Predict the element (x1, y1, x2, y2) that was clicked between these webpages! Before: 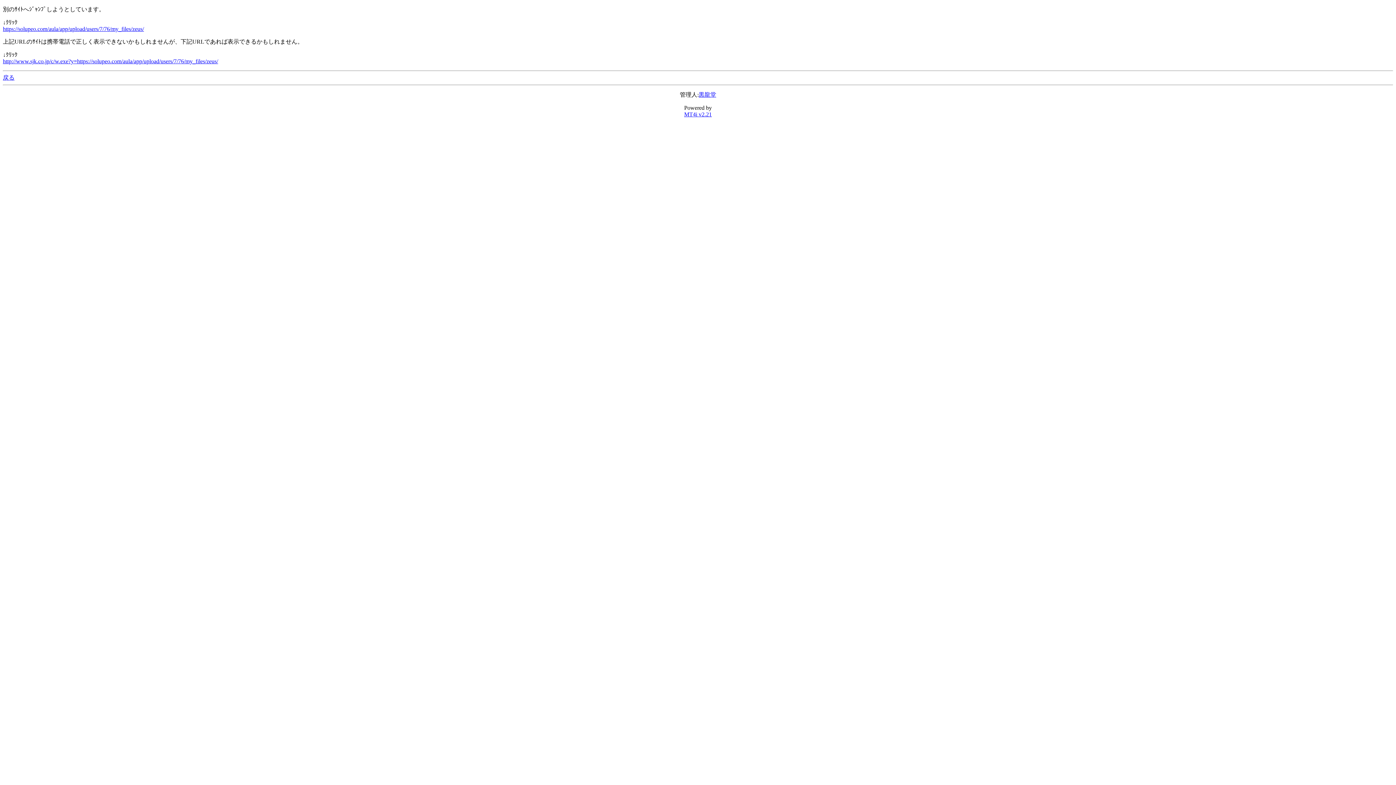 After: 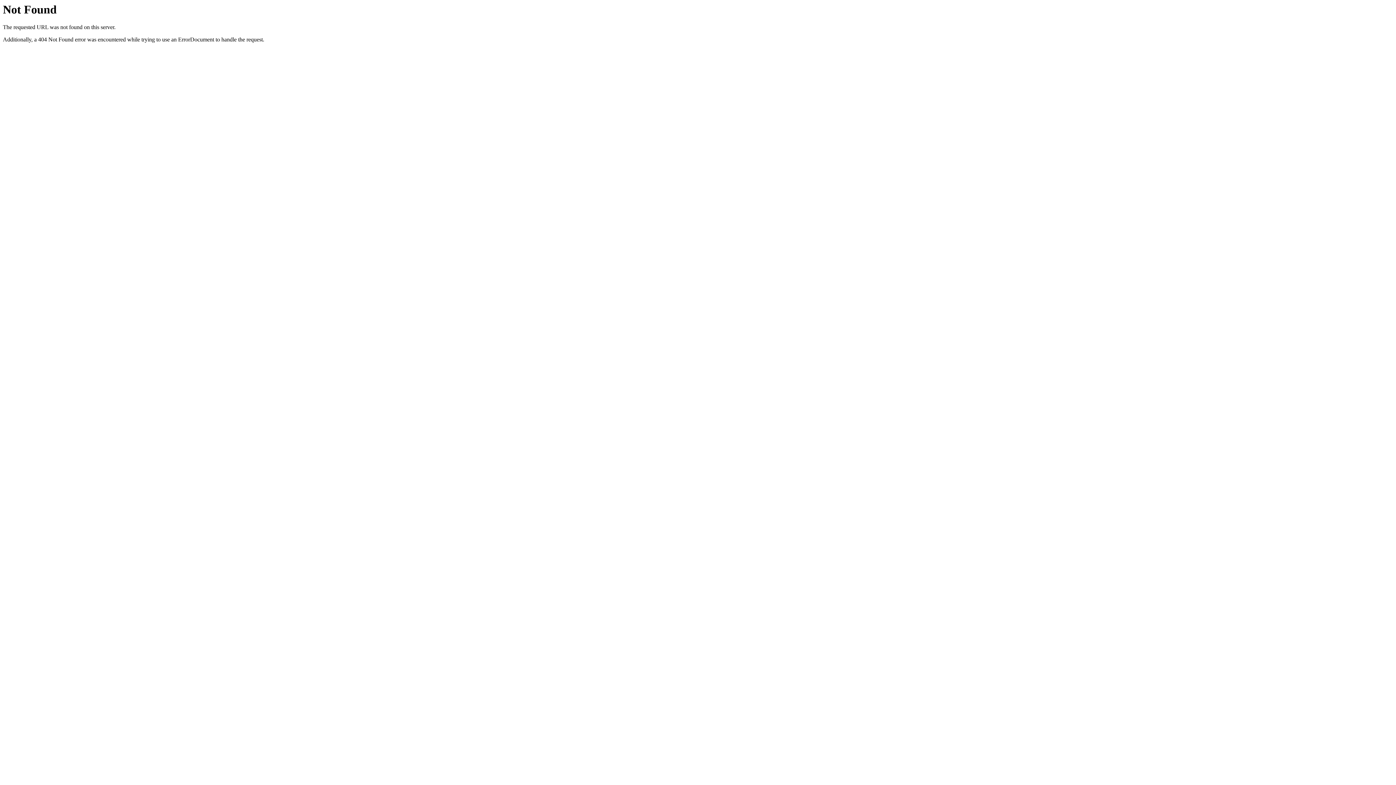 Action: bbox: (2, 25, 144, 32) label: https://solupeo.com/aula/app/upload/users/7/76/my_files/zeus/